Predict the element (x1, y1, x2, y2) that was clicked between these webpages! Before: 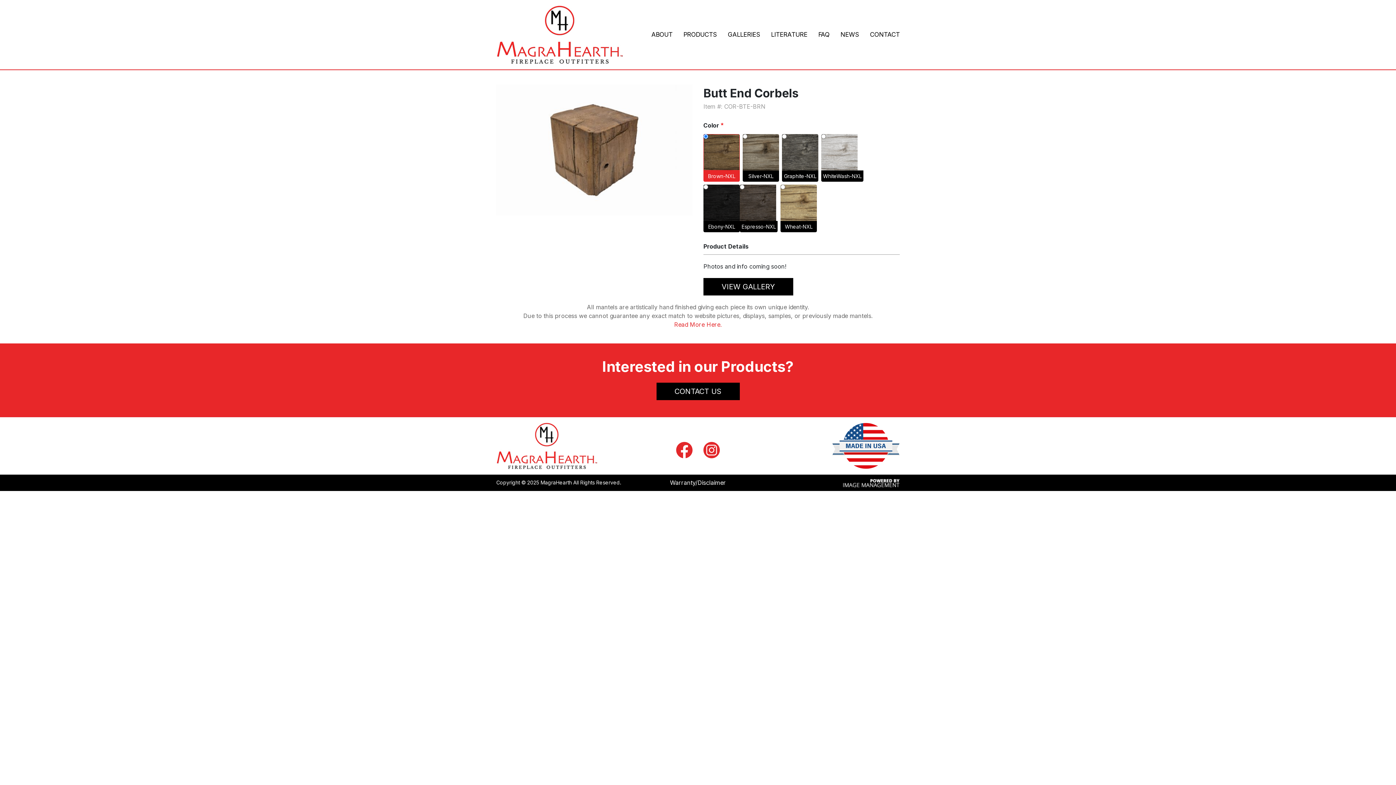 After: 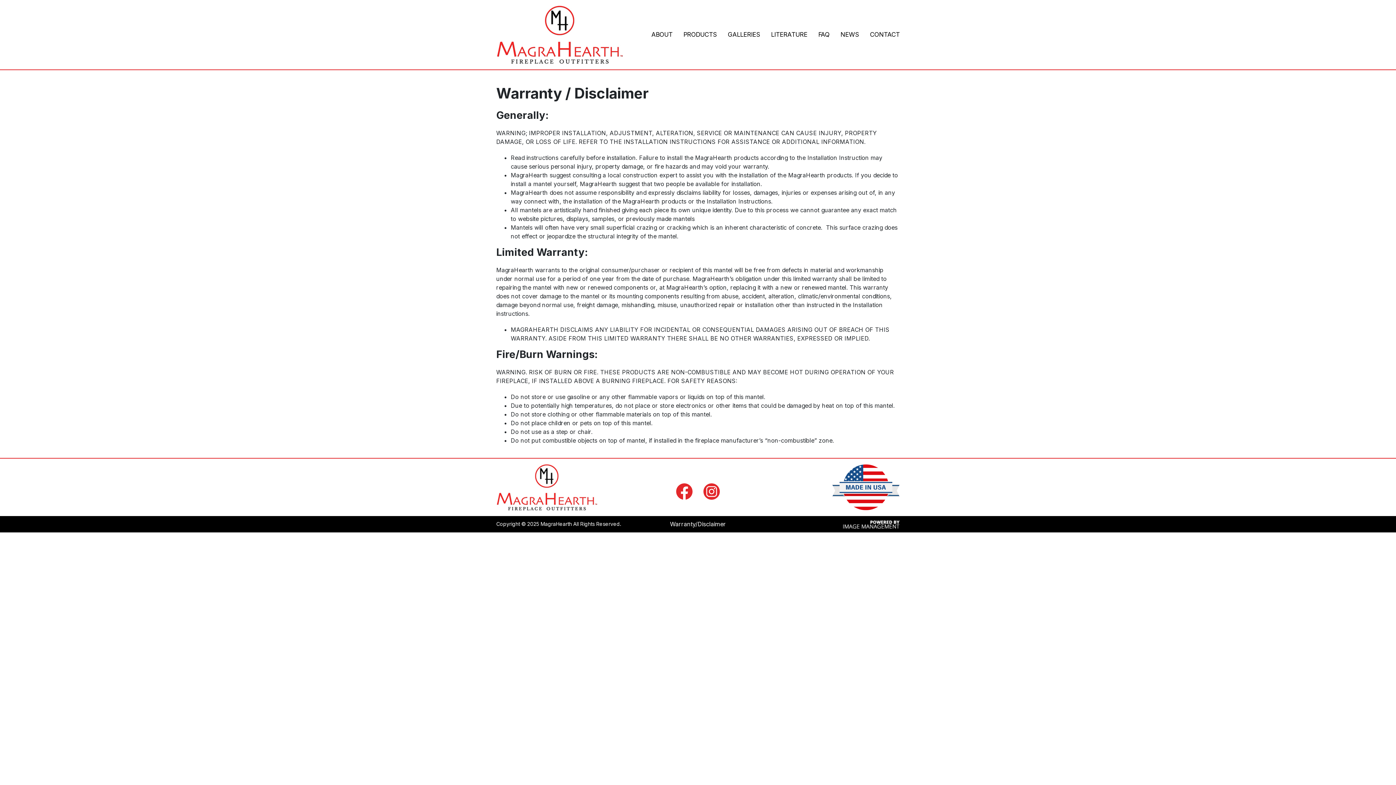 Action: label: Warranty/Disclaimer bbox: (670, 479, 726, 486)